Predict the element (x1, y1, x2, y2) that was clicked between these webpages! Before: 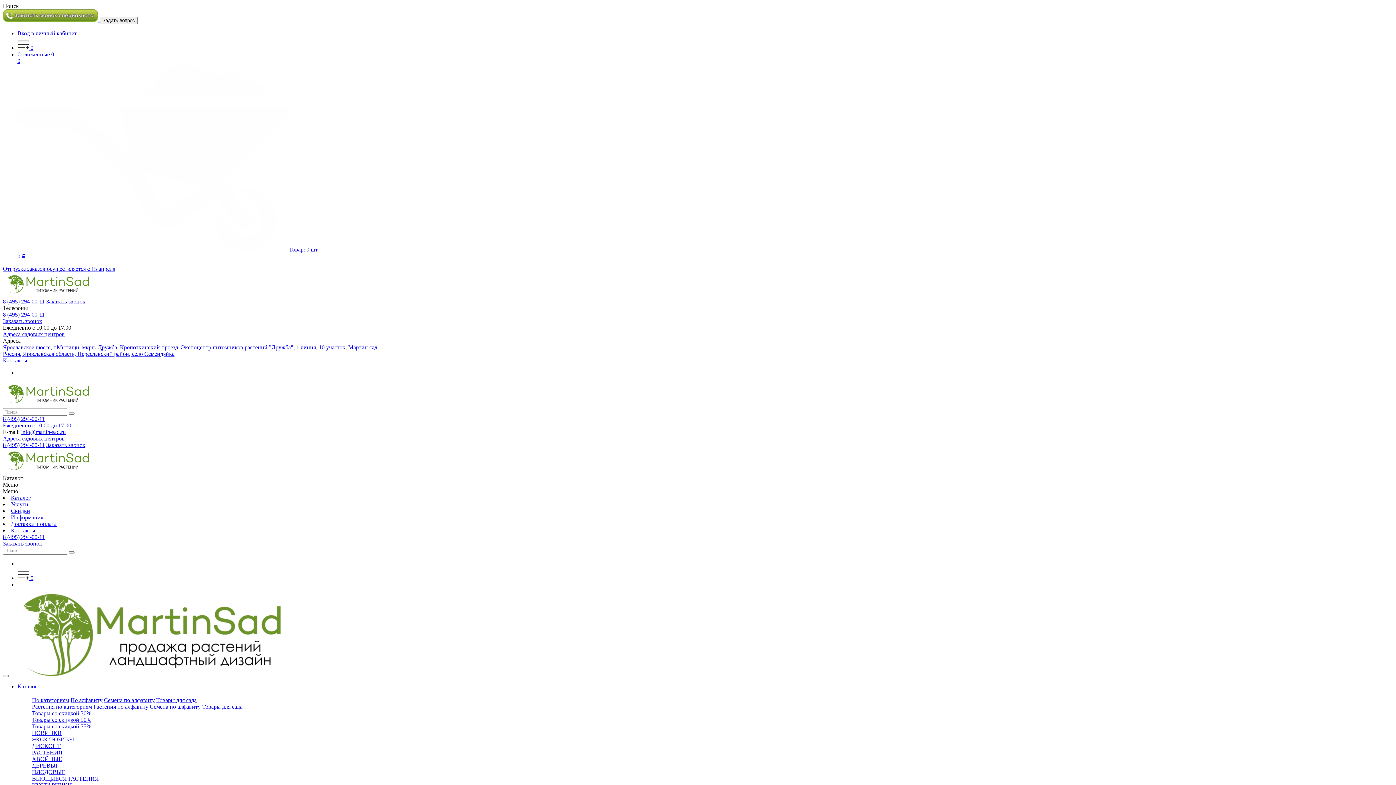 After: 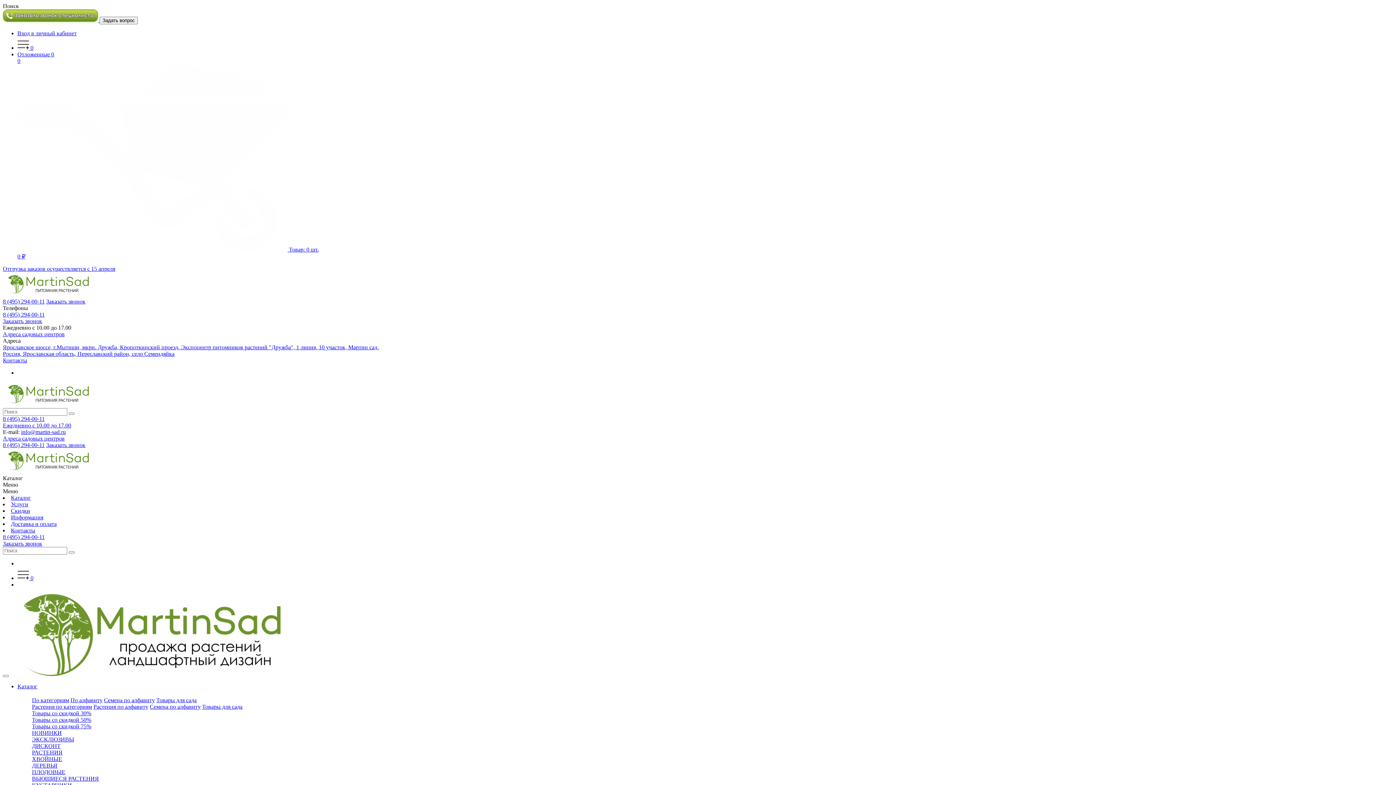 Action: label: Информация bbox: (10, 514, 43, 520)